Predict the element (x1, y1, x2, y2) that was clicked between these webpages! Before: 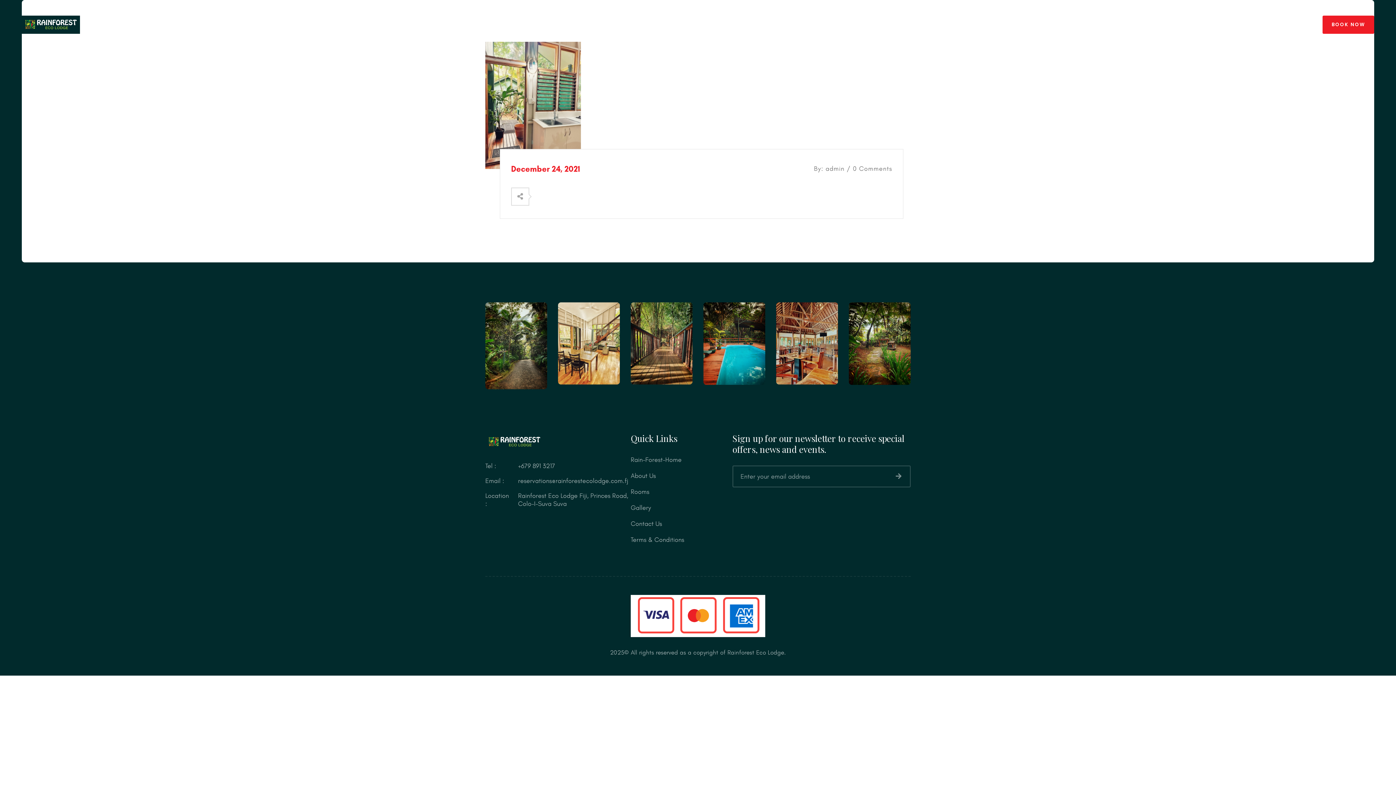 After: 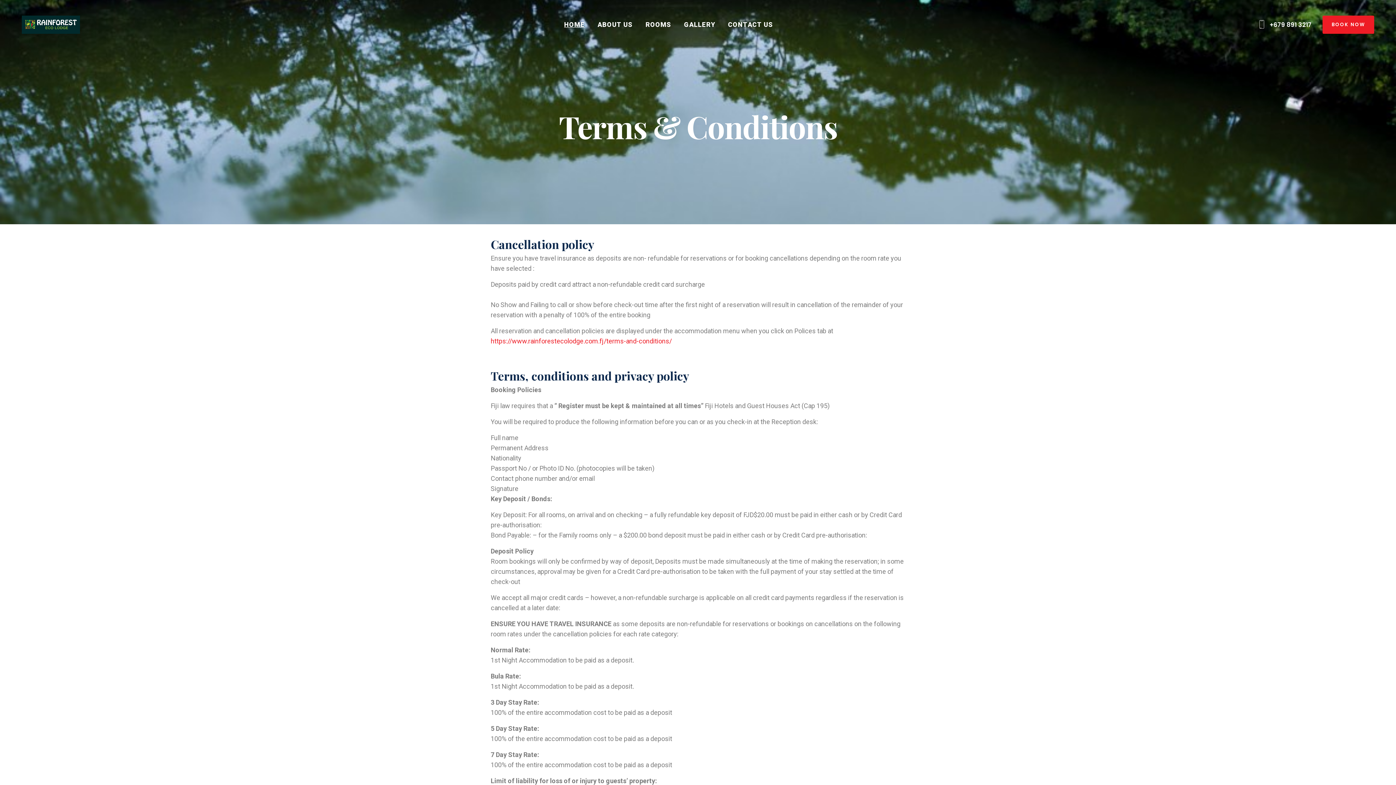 Action: bbox: (630, 535, 684, 543) label: Terms & Conditions